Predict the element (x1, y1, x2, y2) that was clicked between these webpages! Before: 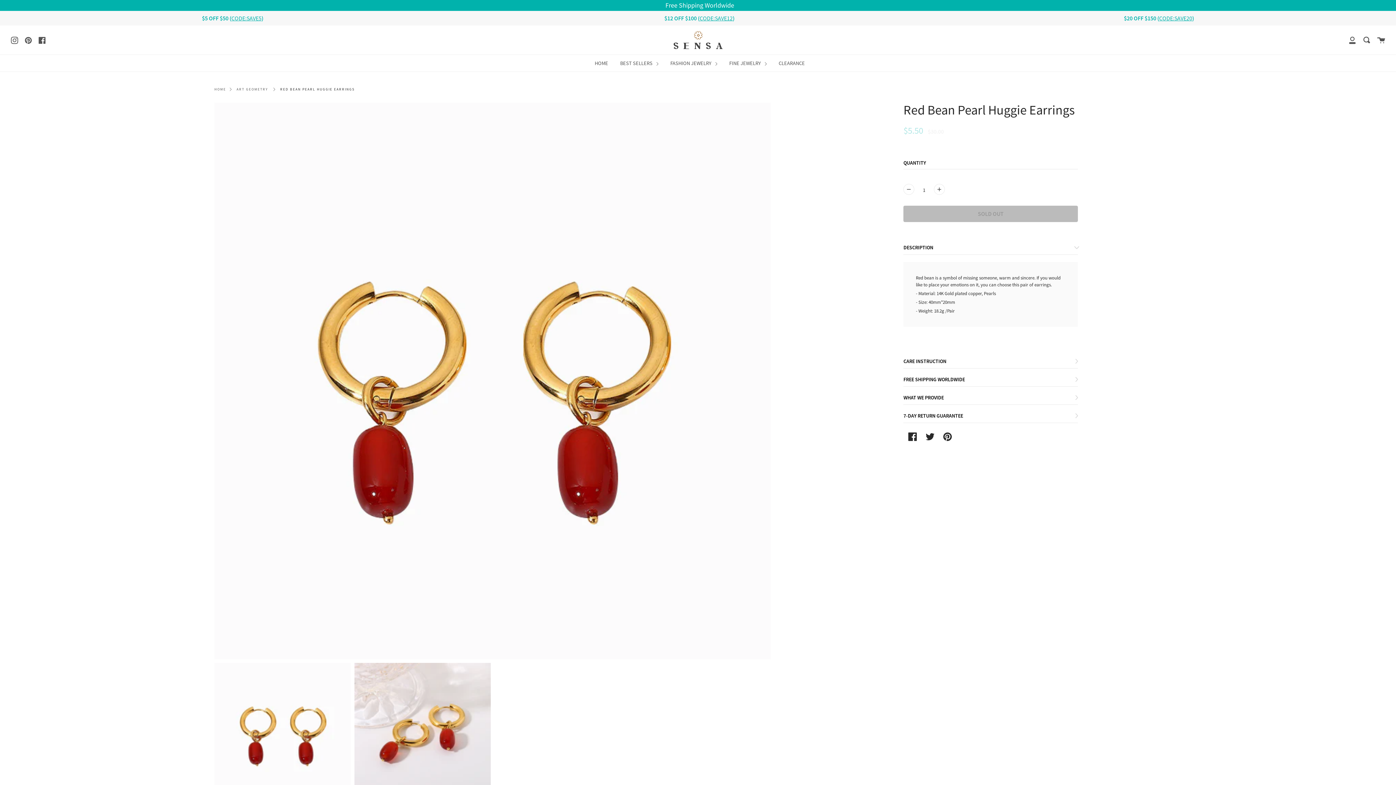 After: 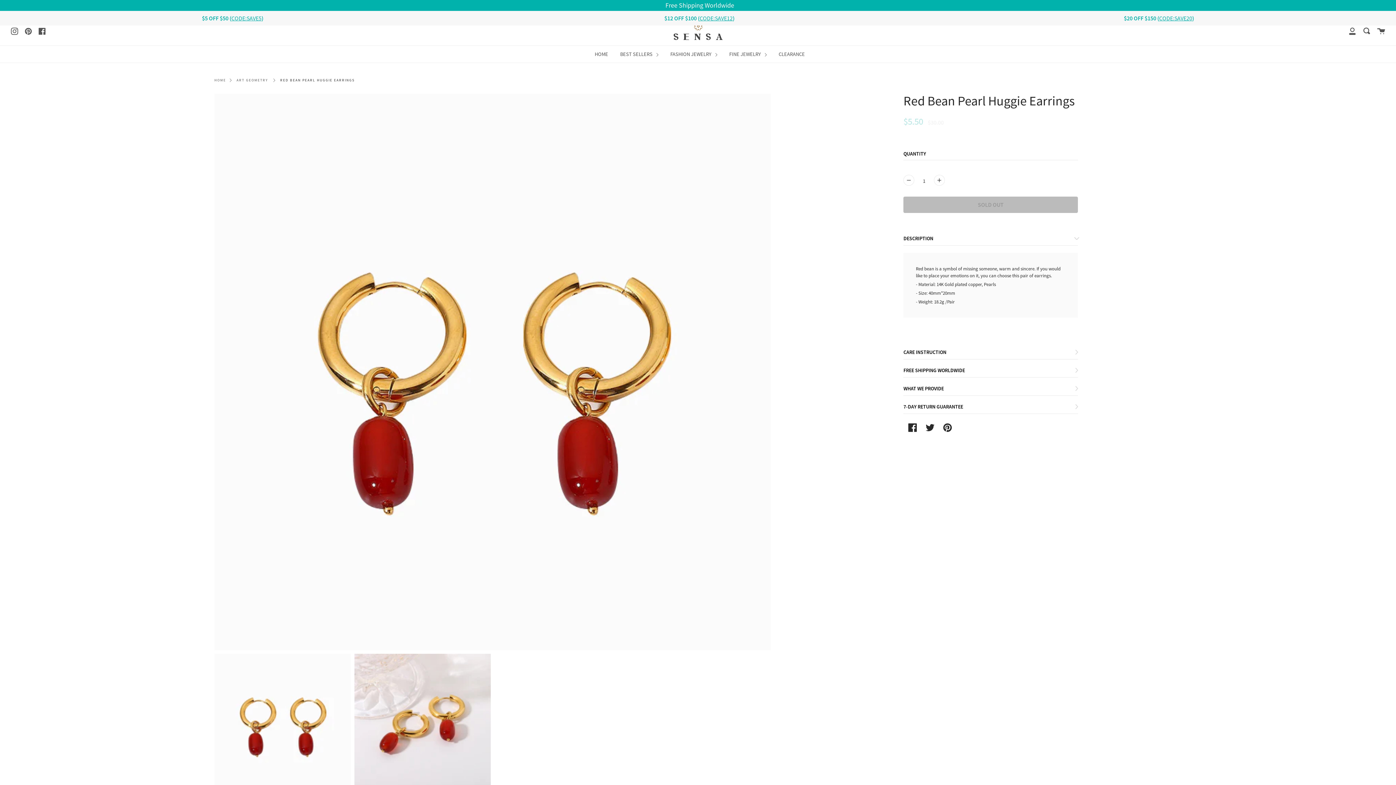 Action: bbox: (214, 663, 350, 794)